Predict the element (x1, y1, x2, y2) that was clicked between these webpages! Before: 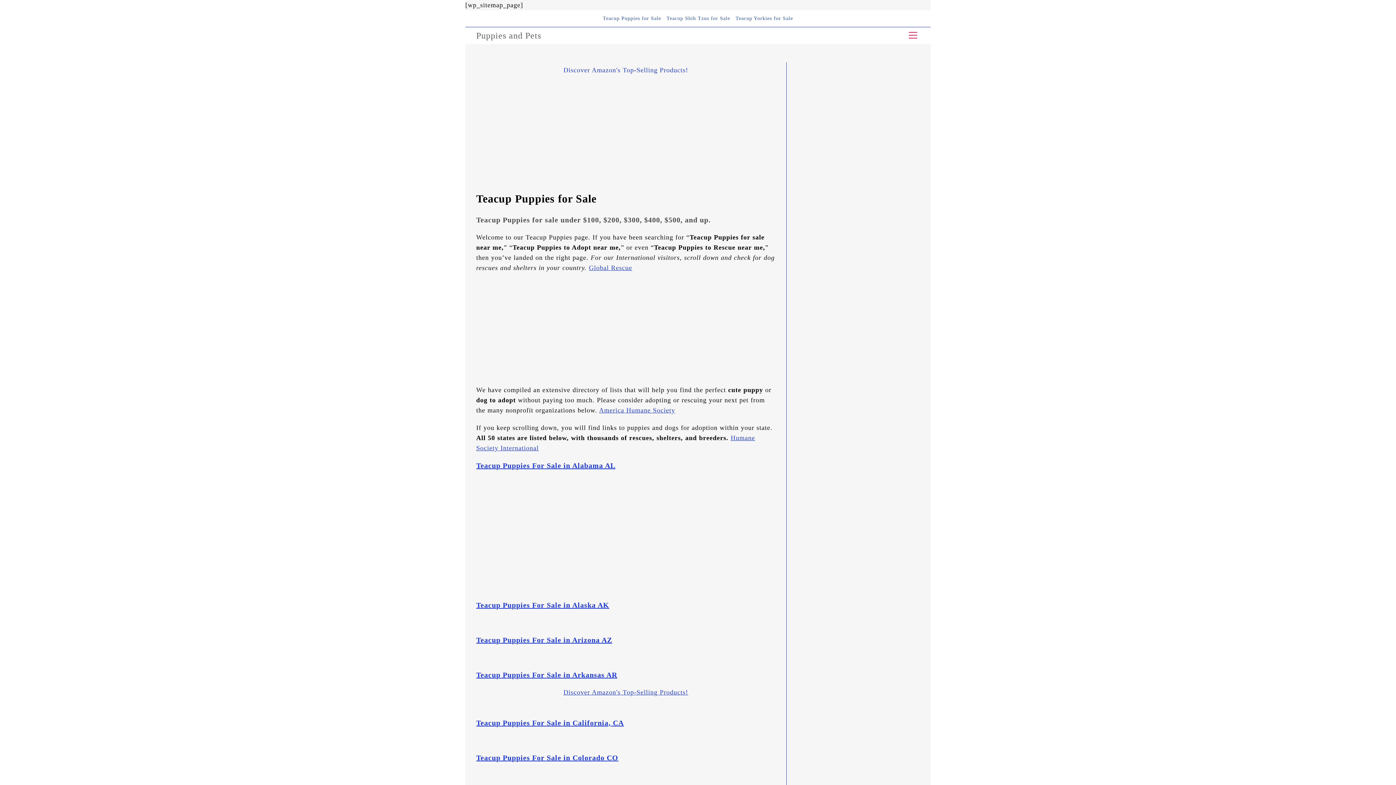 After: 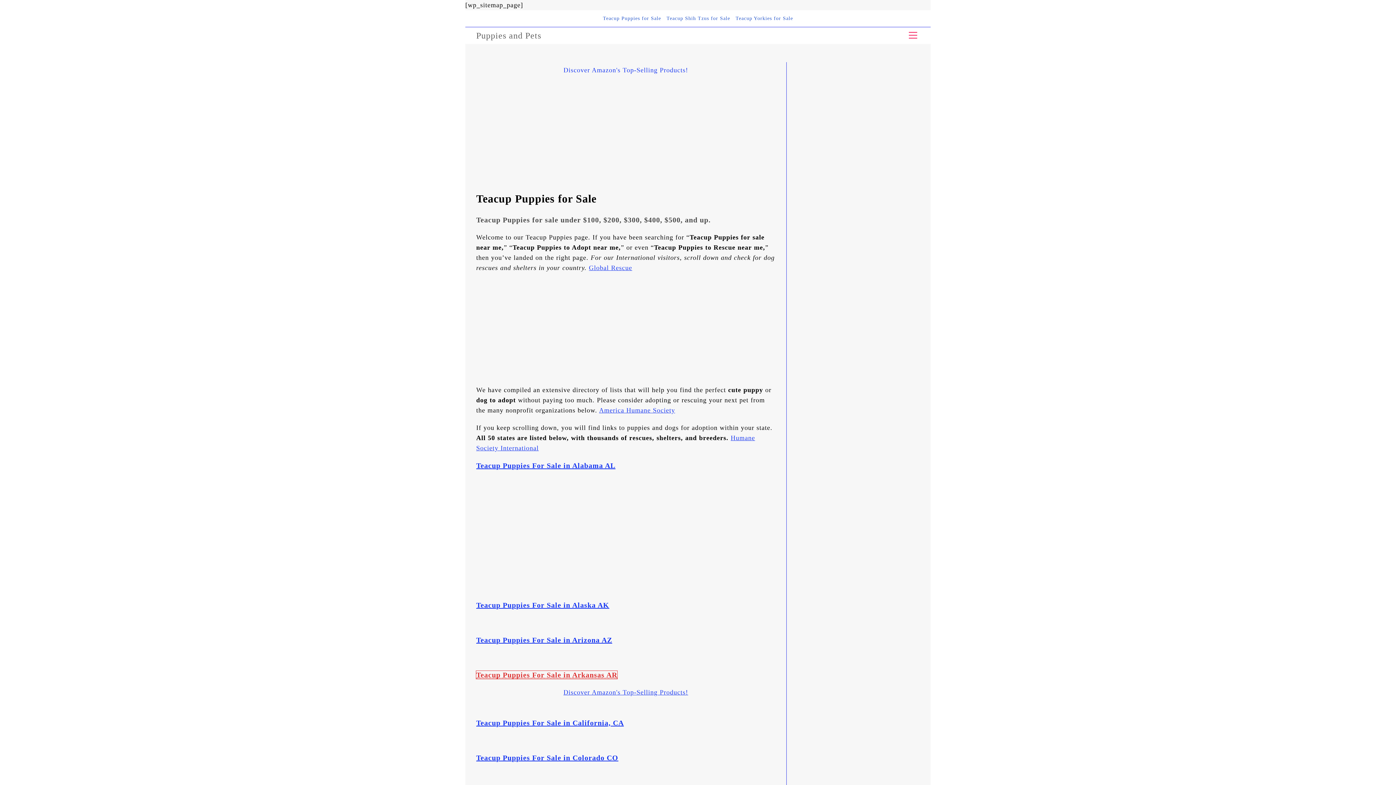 Action: bbox: (476, 671, 617, 679) label: Teacup Puppies For Sale in Arkansas AR